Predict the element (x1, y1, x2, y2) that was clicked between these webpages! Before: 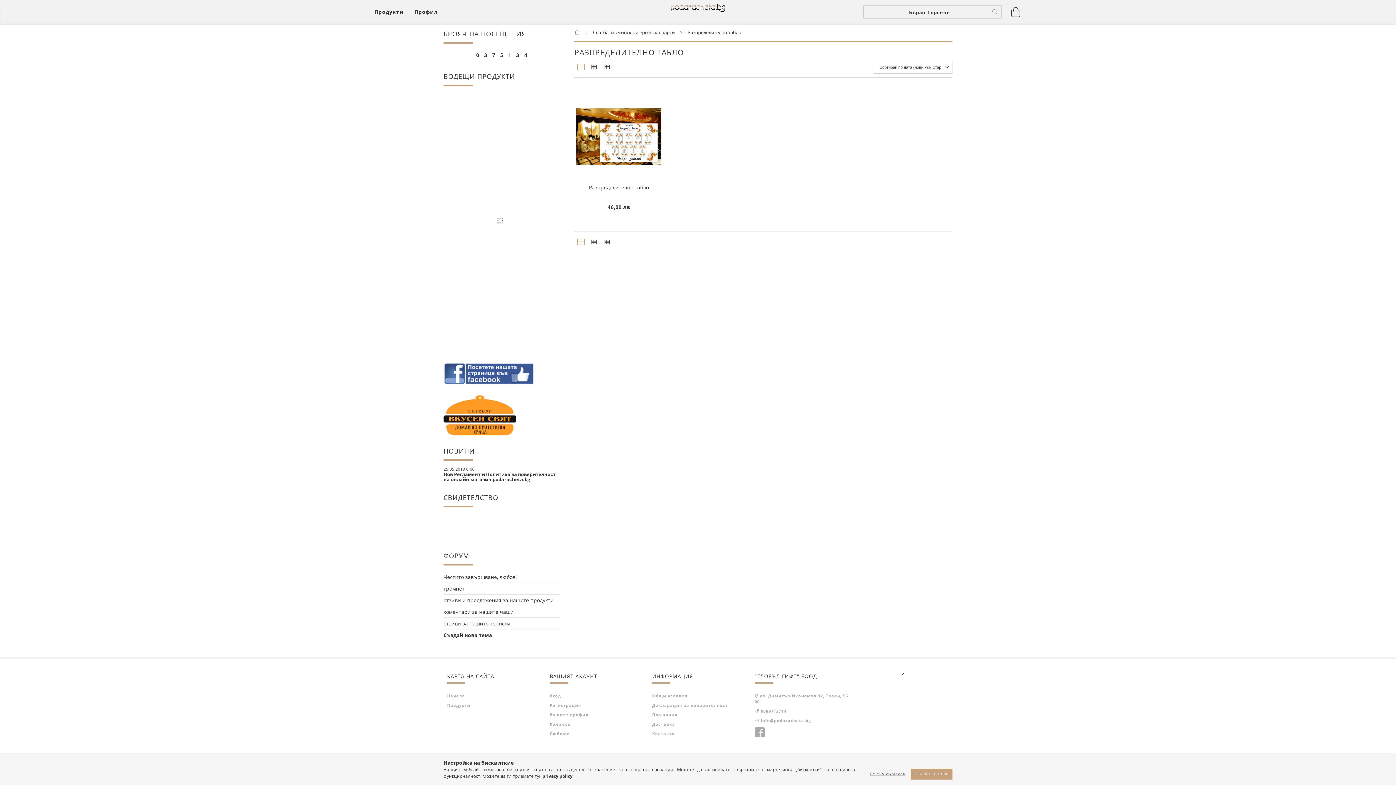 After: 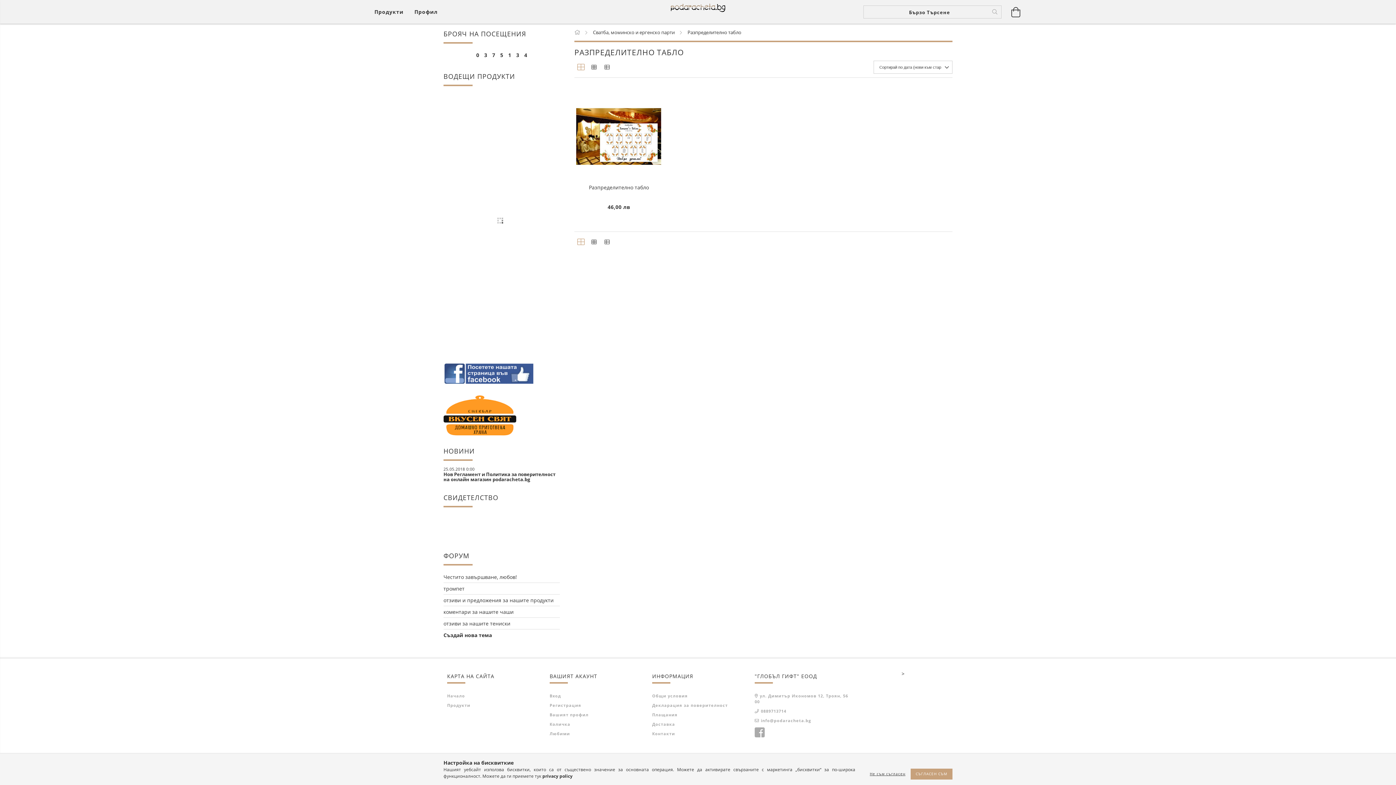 Action: bbox: (574, 235, 587, 248)